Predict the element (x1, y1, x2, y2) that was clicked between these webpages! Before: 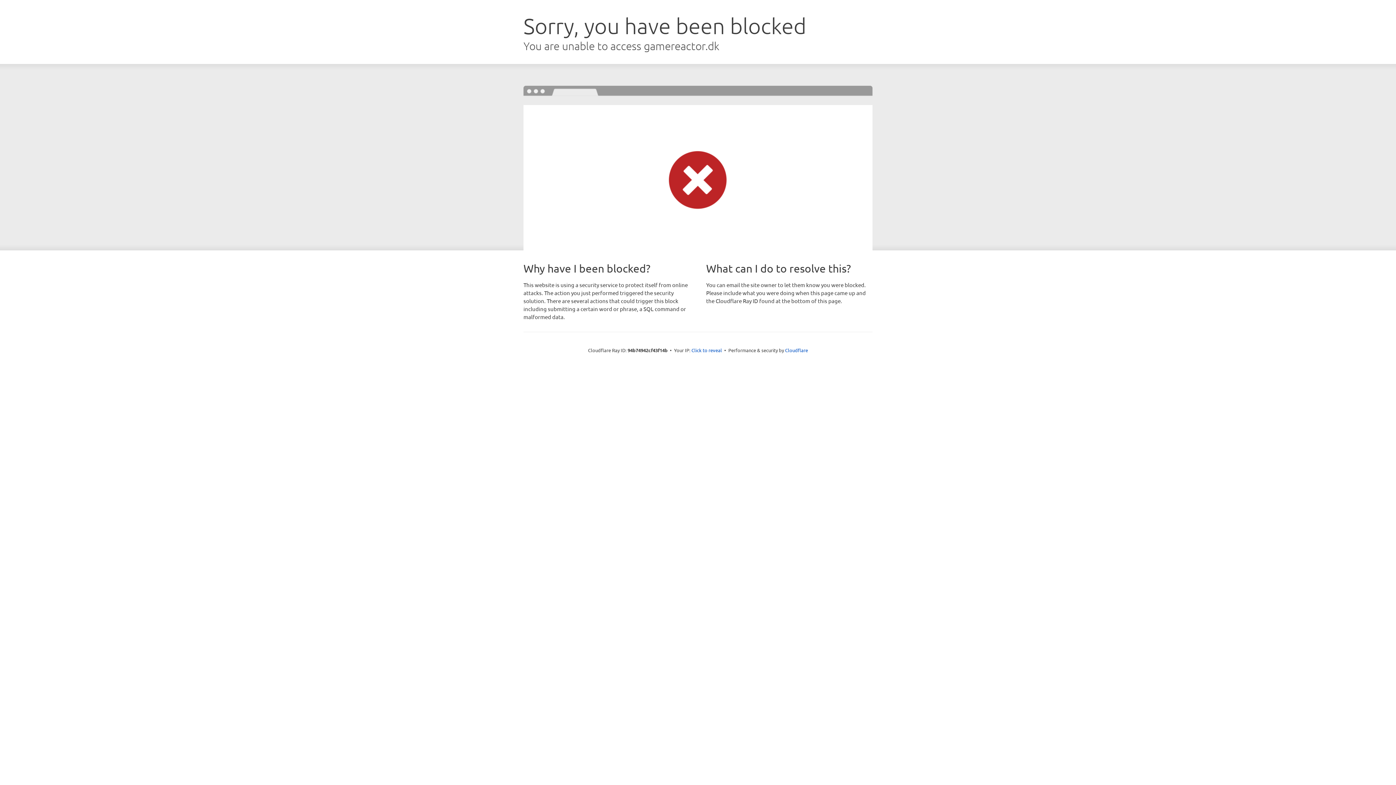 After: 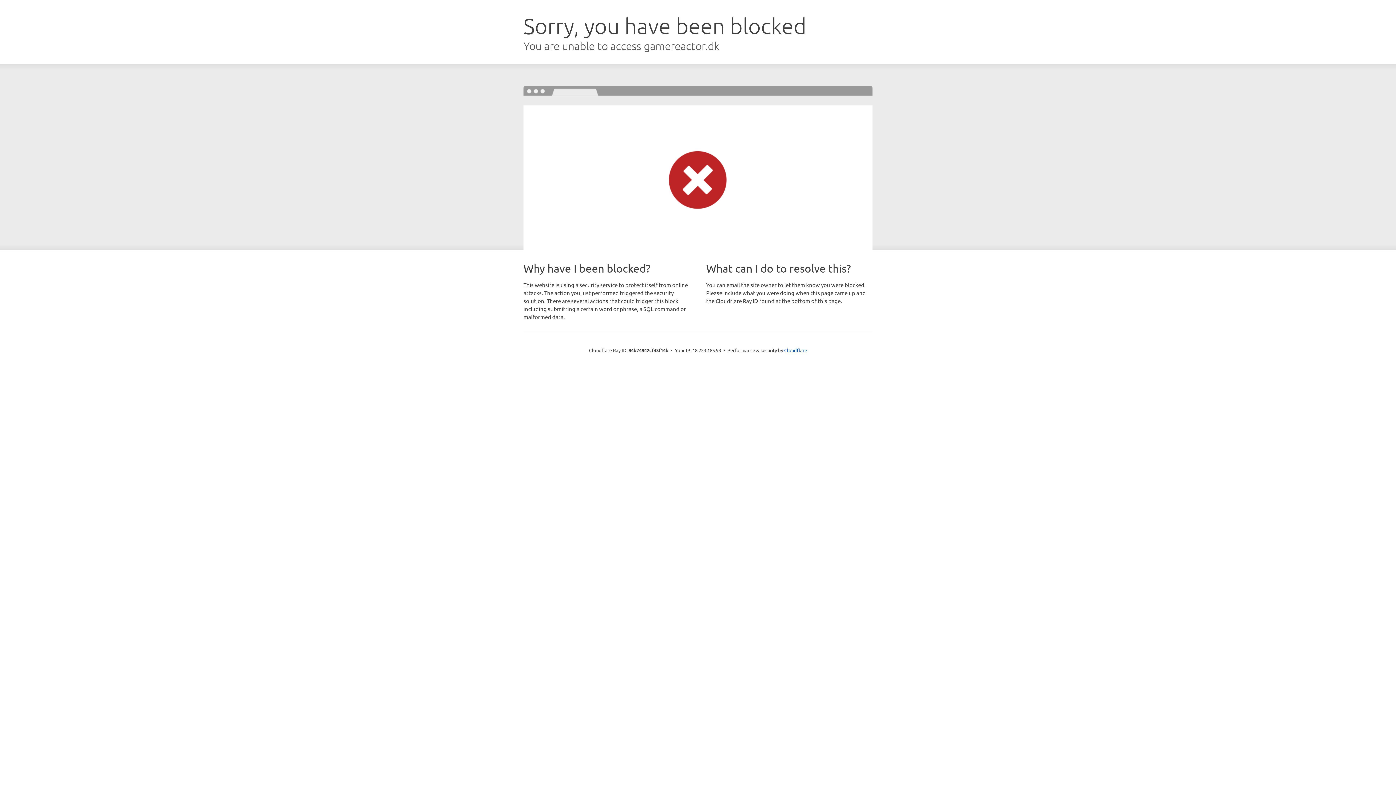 Action: bbox: (691, 346, 722, 353) label: Click to reveal